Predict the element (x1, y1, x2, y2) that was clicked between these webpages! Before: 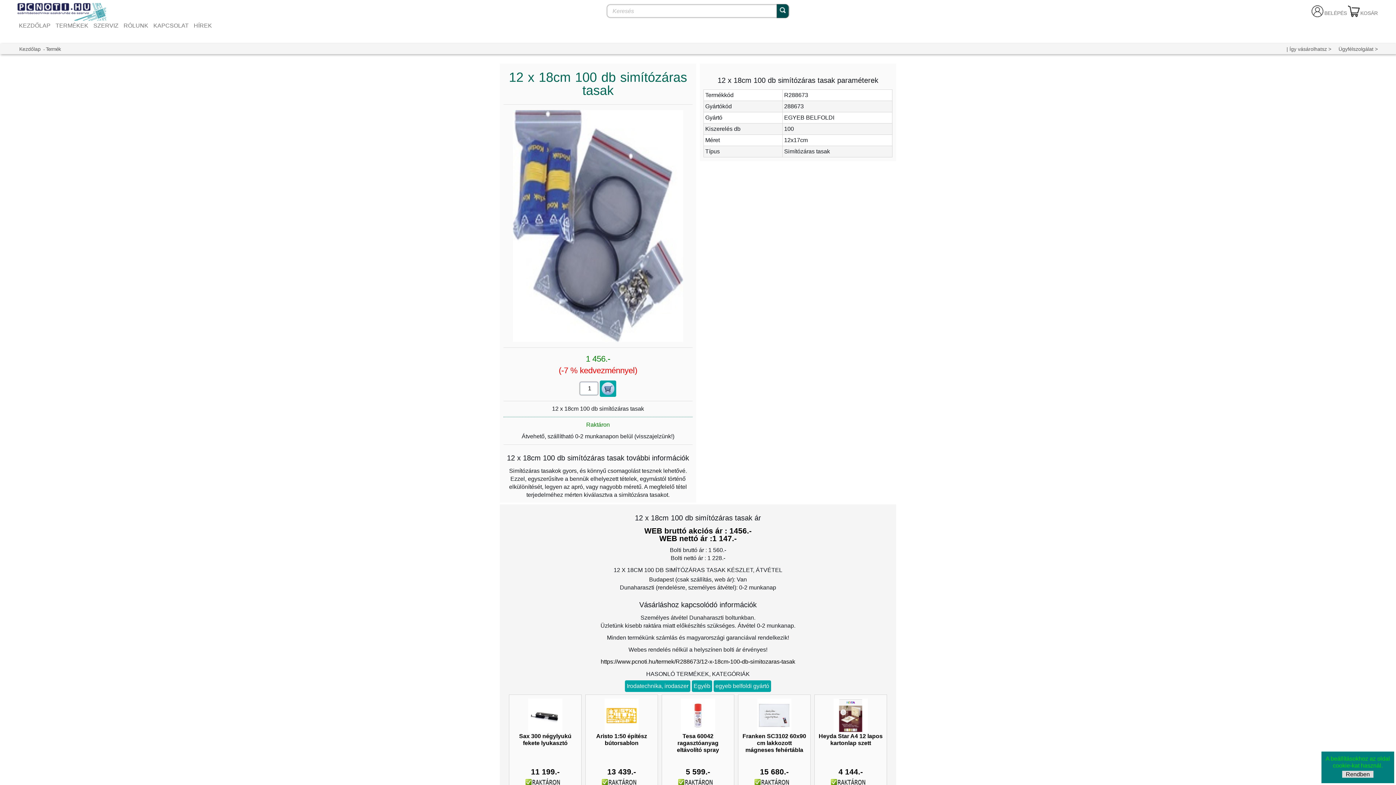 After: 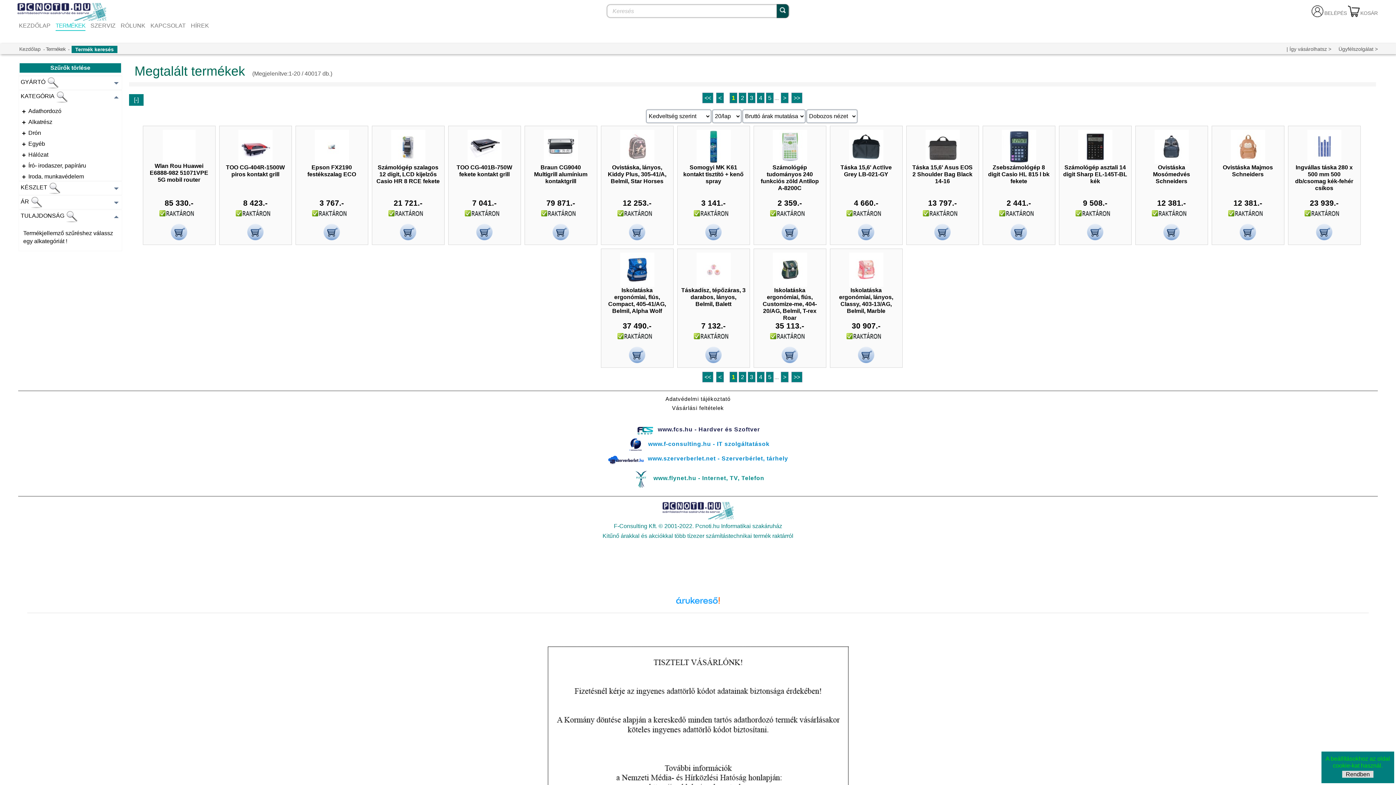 Action: bbox: (55, 21, 88, 30) label: TERMÉKEK